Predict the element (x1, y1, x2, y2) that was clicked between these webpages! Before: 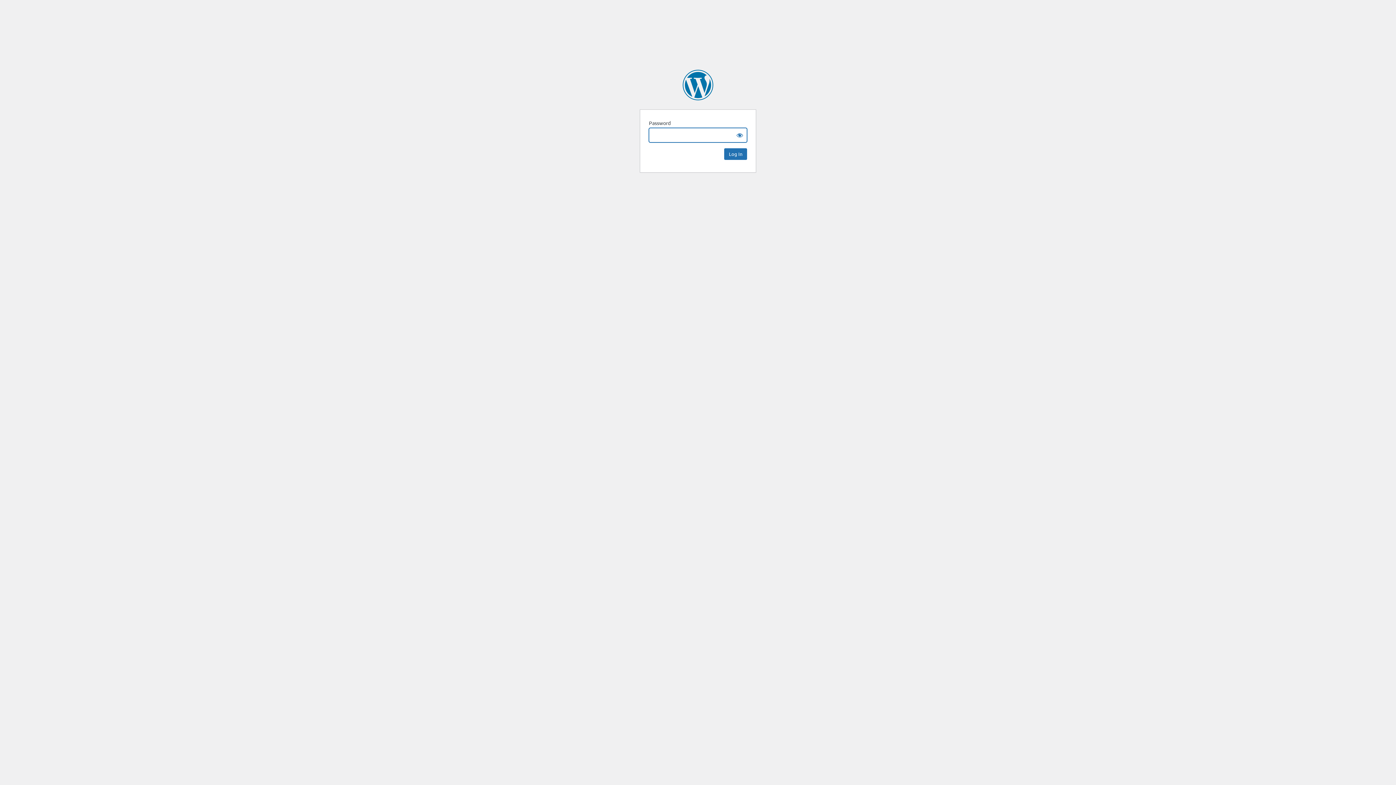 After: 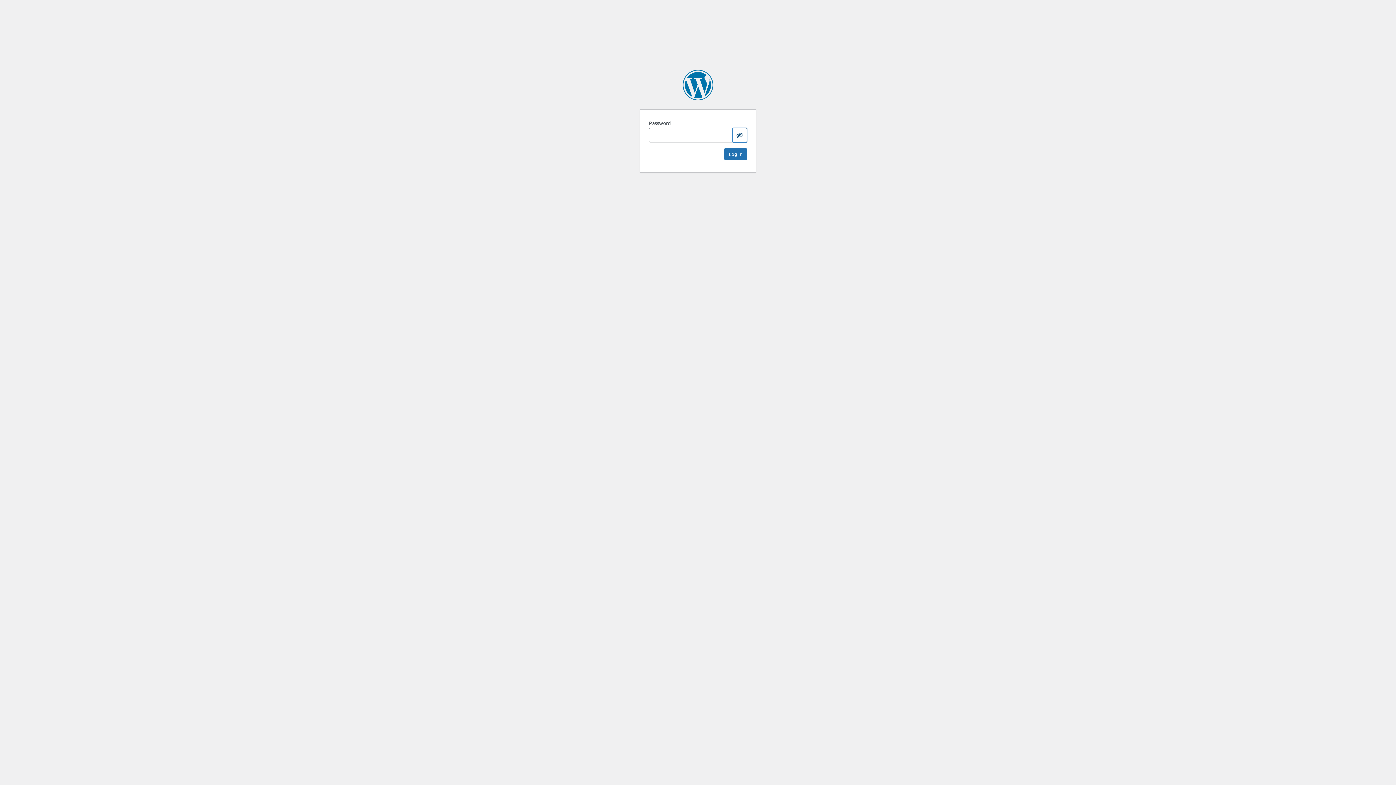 Action: label: Show password bbox: (732, 128, 747, 142)